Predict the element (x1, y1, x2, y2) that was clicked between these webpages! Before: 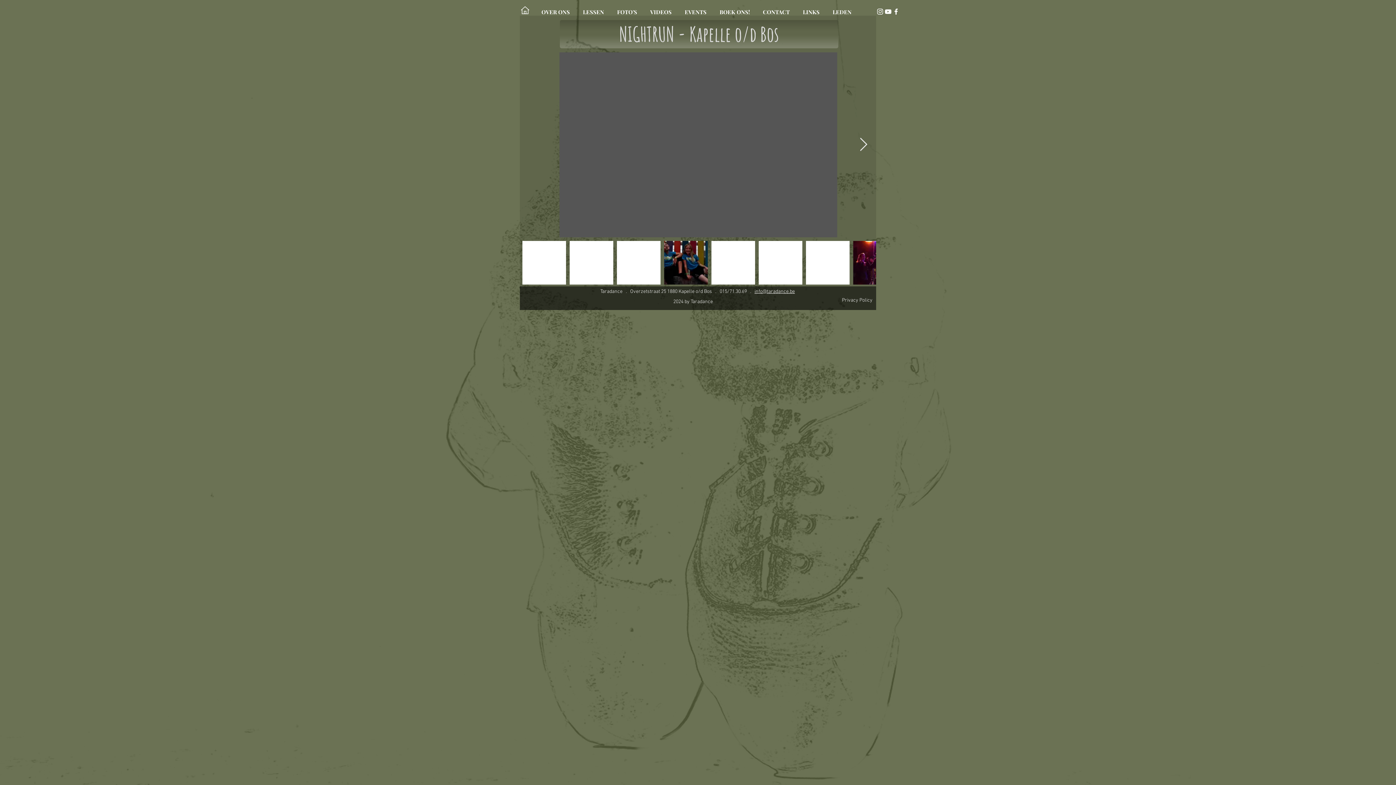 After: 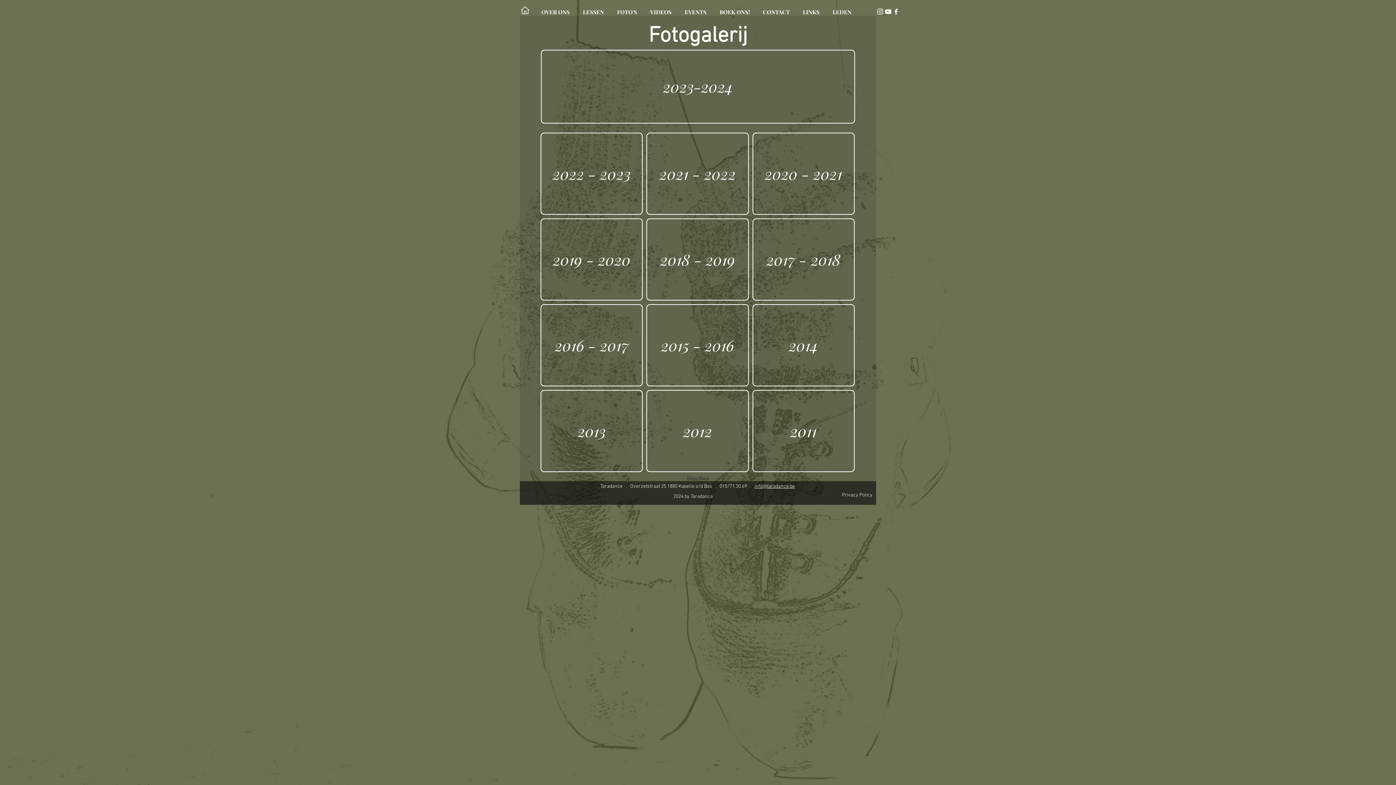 Action: bbox: (610, 4, 643, 13) label: FOTO'S